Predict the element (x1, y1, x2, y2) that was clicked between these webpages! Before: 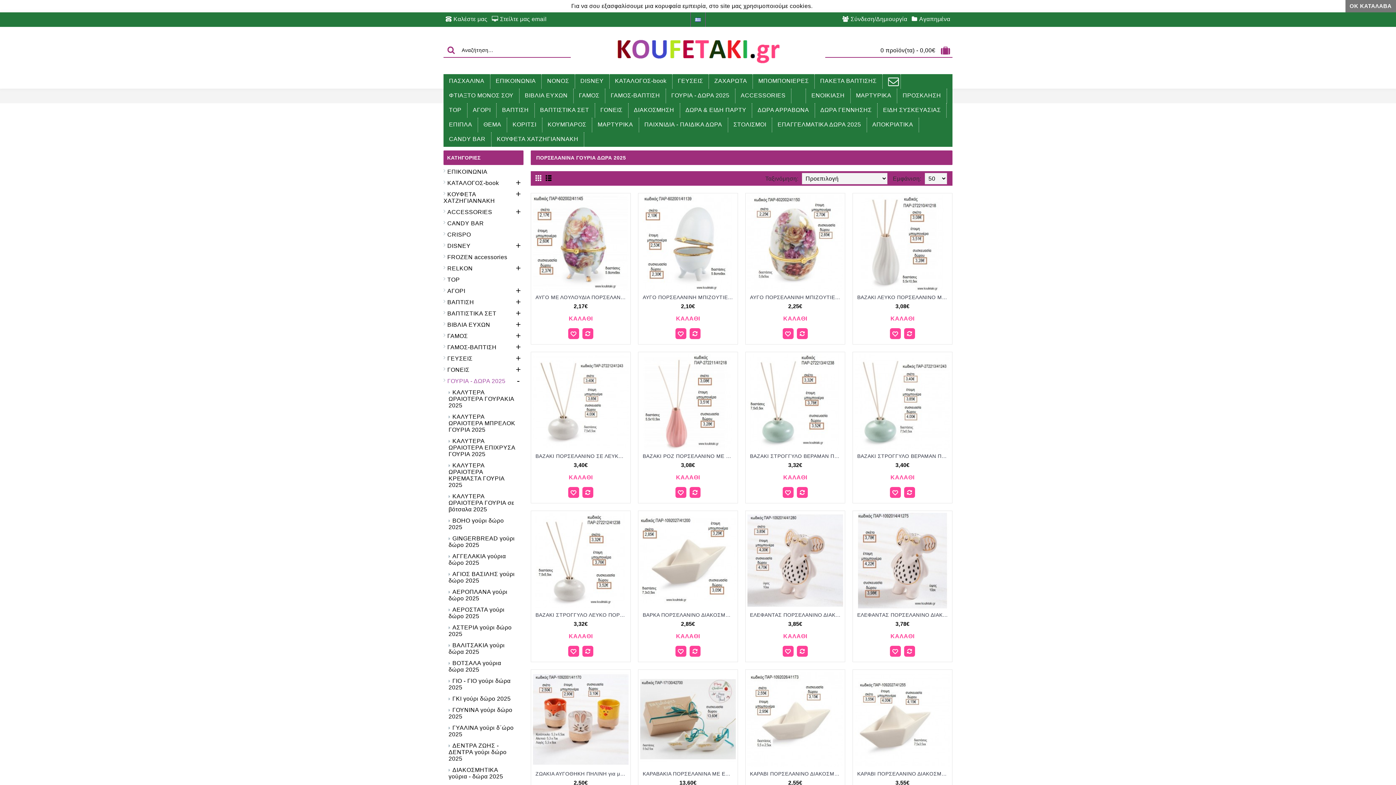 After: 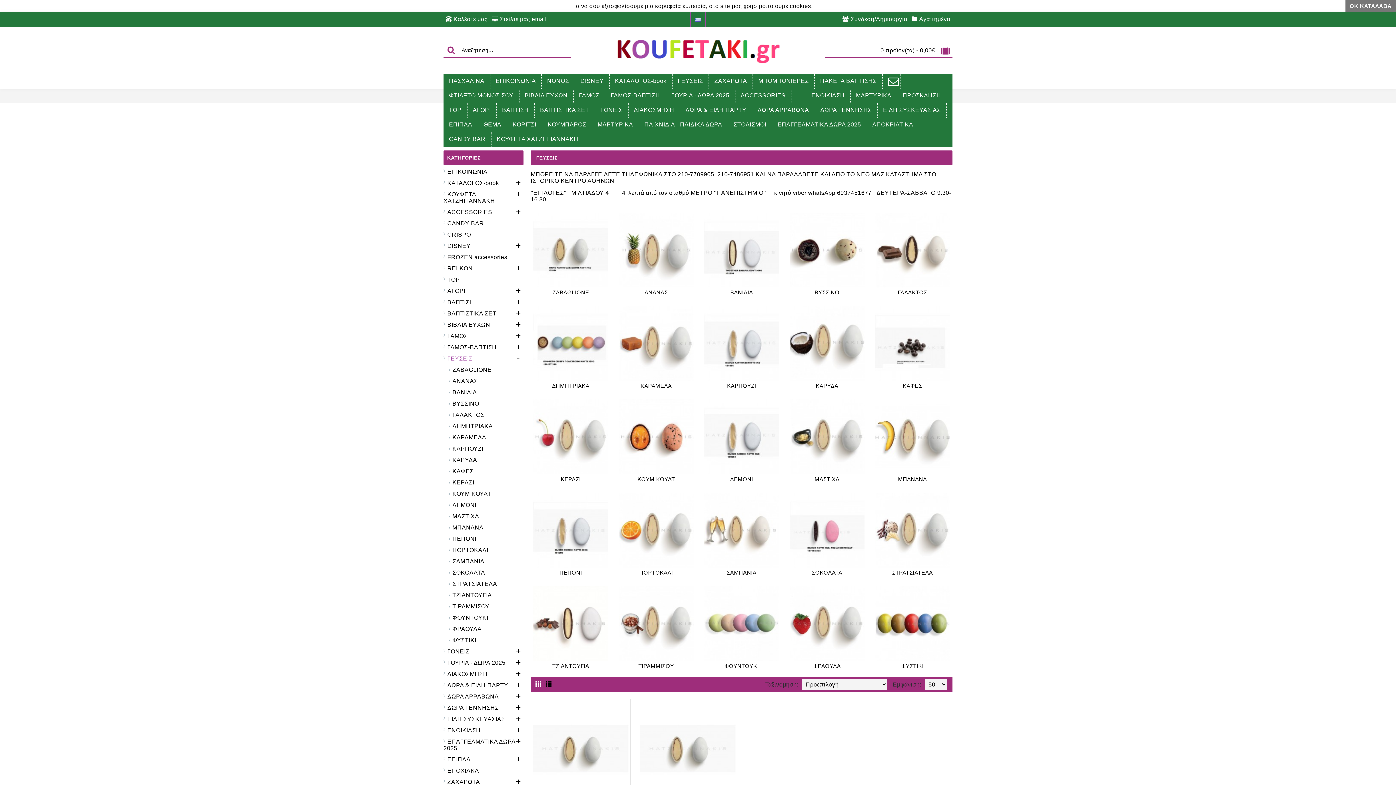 Action: label: ΓΕΥΣΕΙΣ
+ bbox: (443, 352, 523, 363)